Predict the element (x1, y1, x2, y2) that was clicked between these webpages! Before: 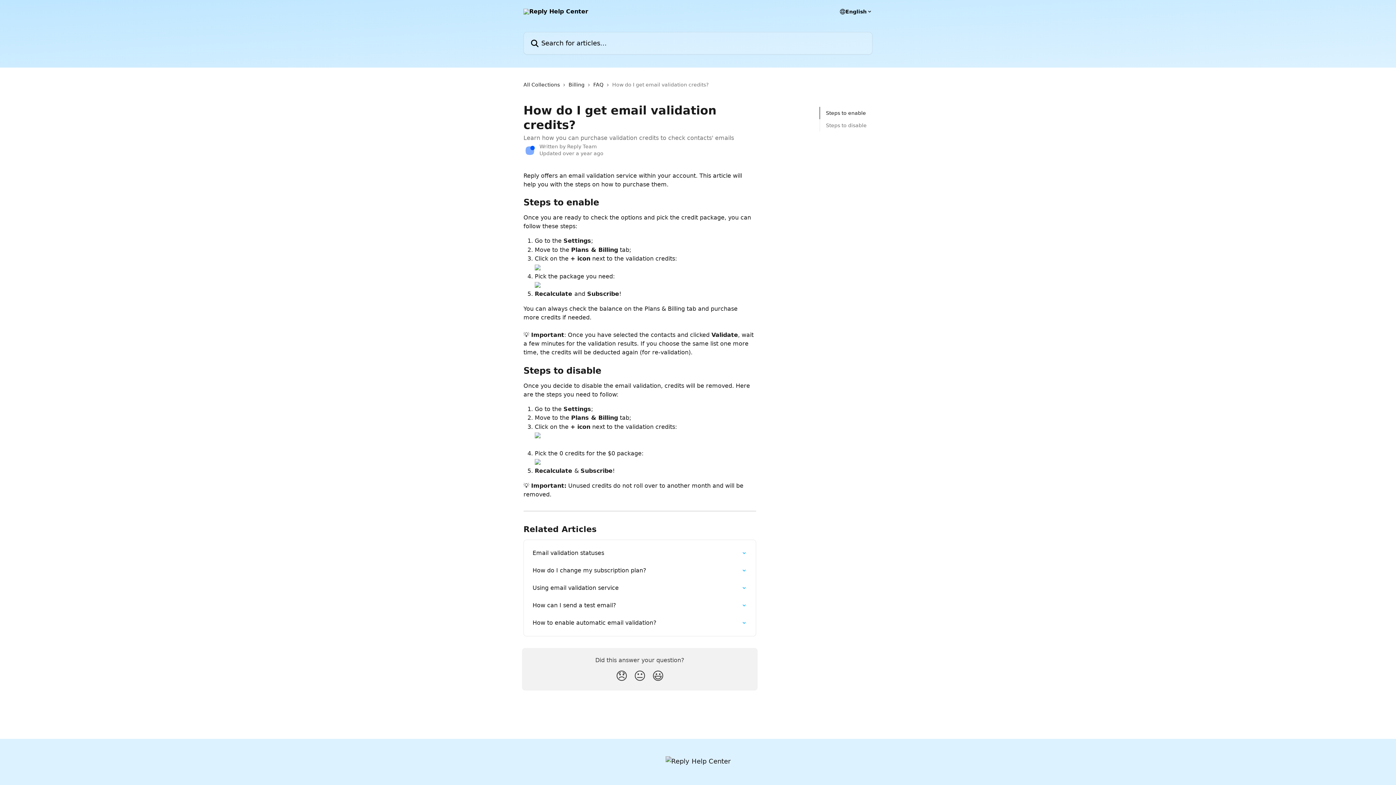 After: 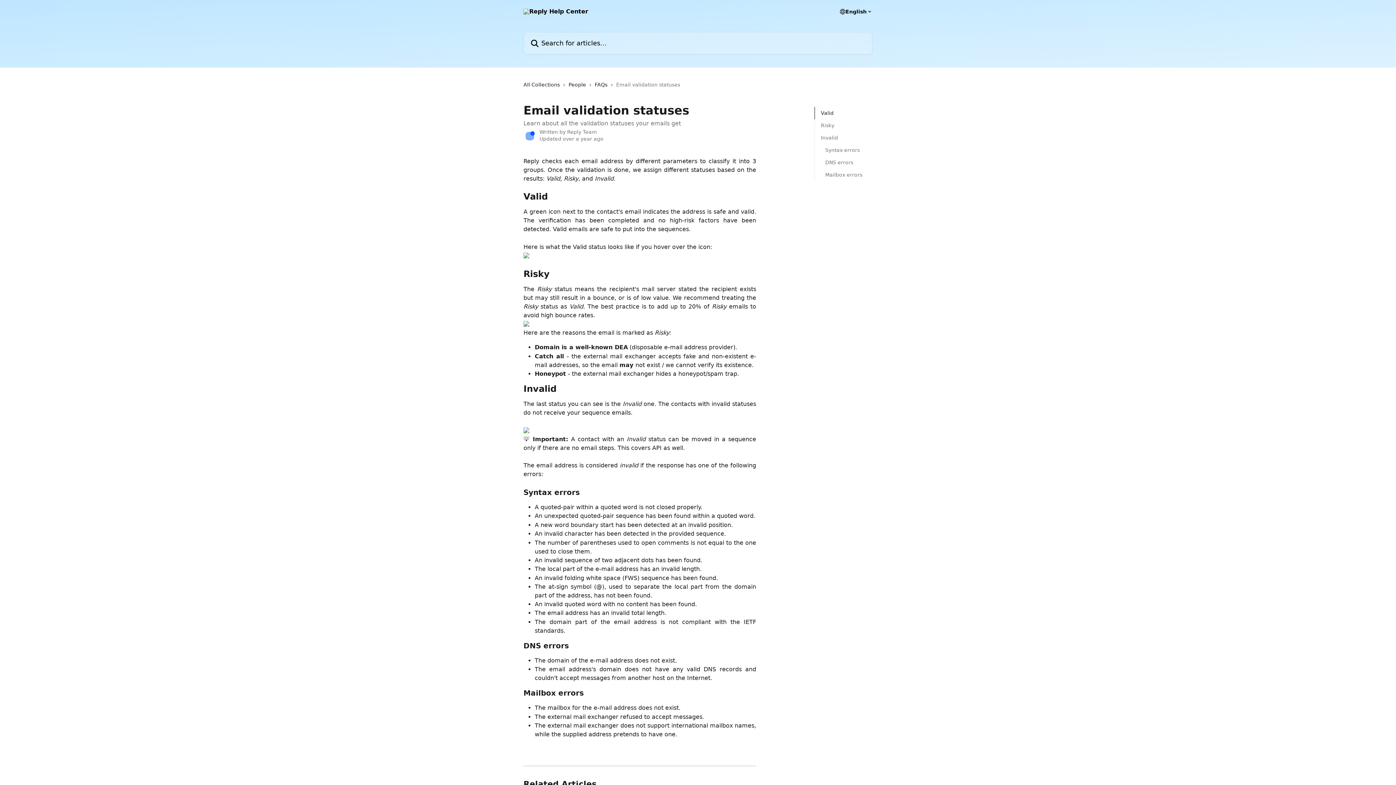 Action: bbox: (528, 544, 751, 562) label: Email validation statuses